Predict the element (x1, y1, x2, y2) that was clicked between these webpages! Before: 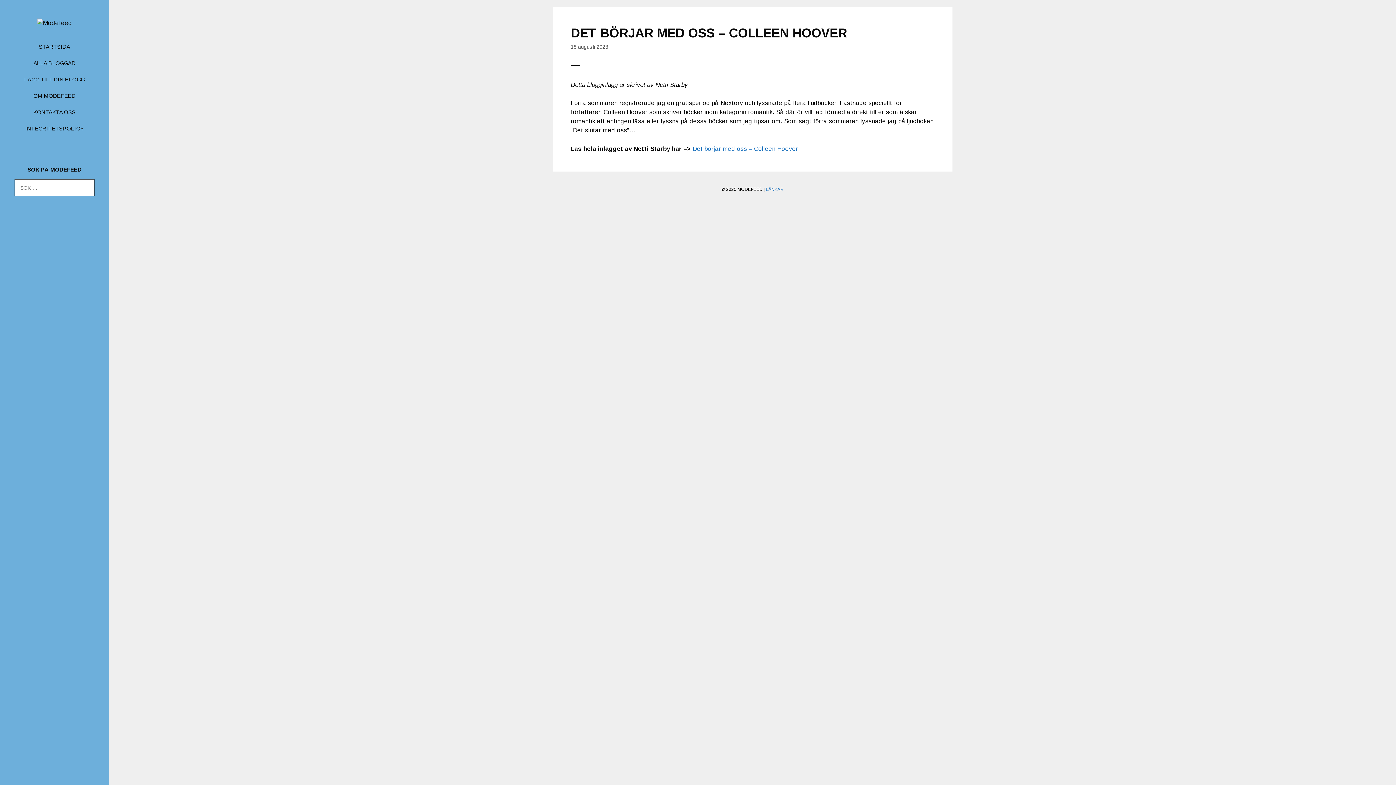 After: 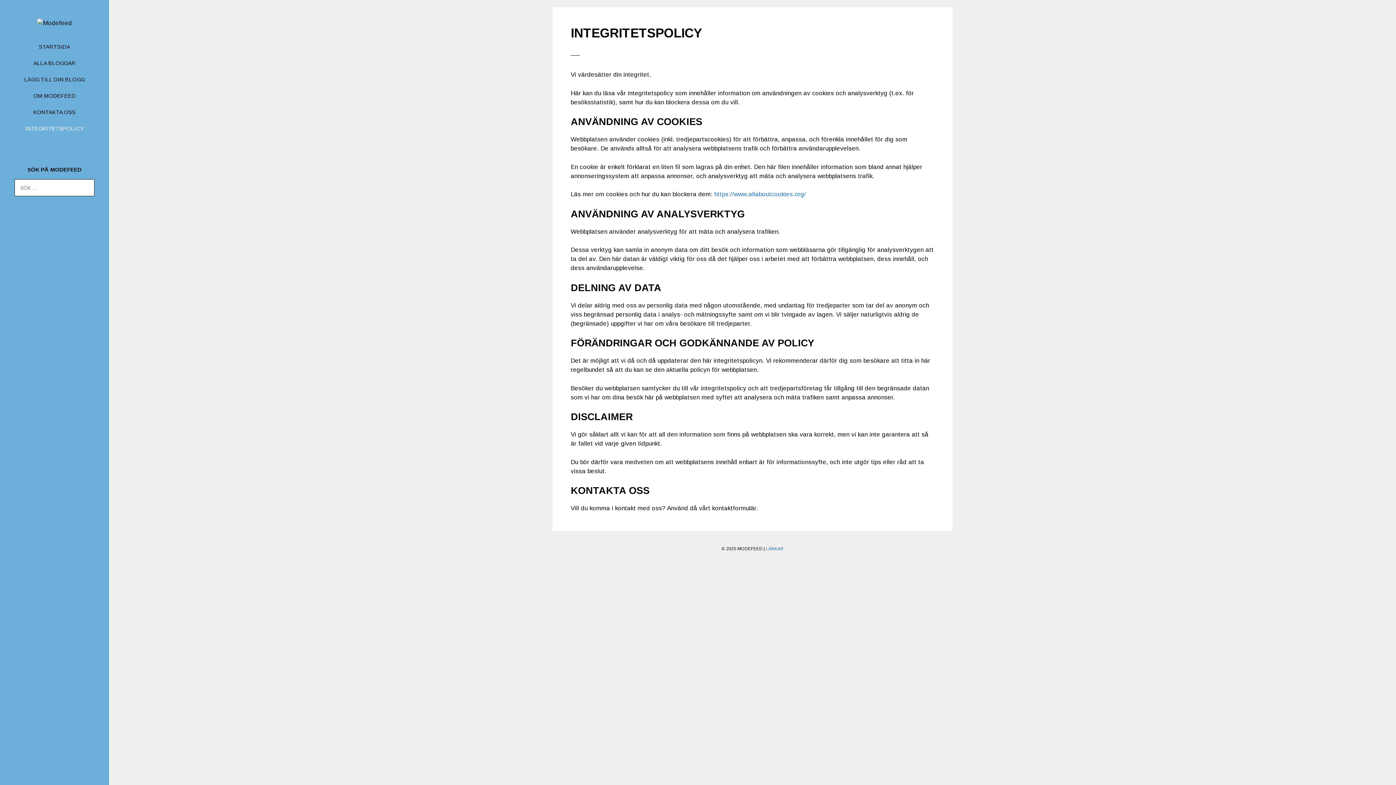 Action: bbox: (17, 120, 92, 136) label: INTEGRITETSPOLICY